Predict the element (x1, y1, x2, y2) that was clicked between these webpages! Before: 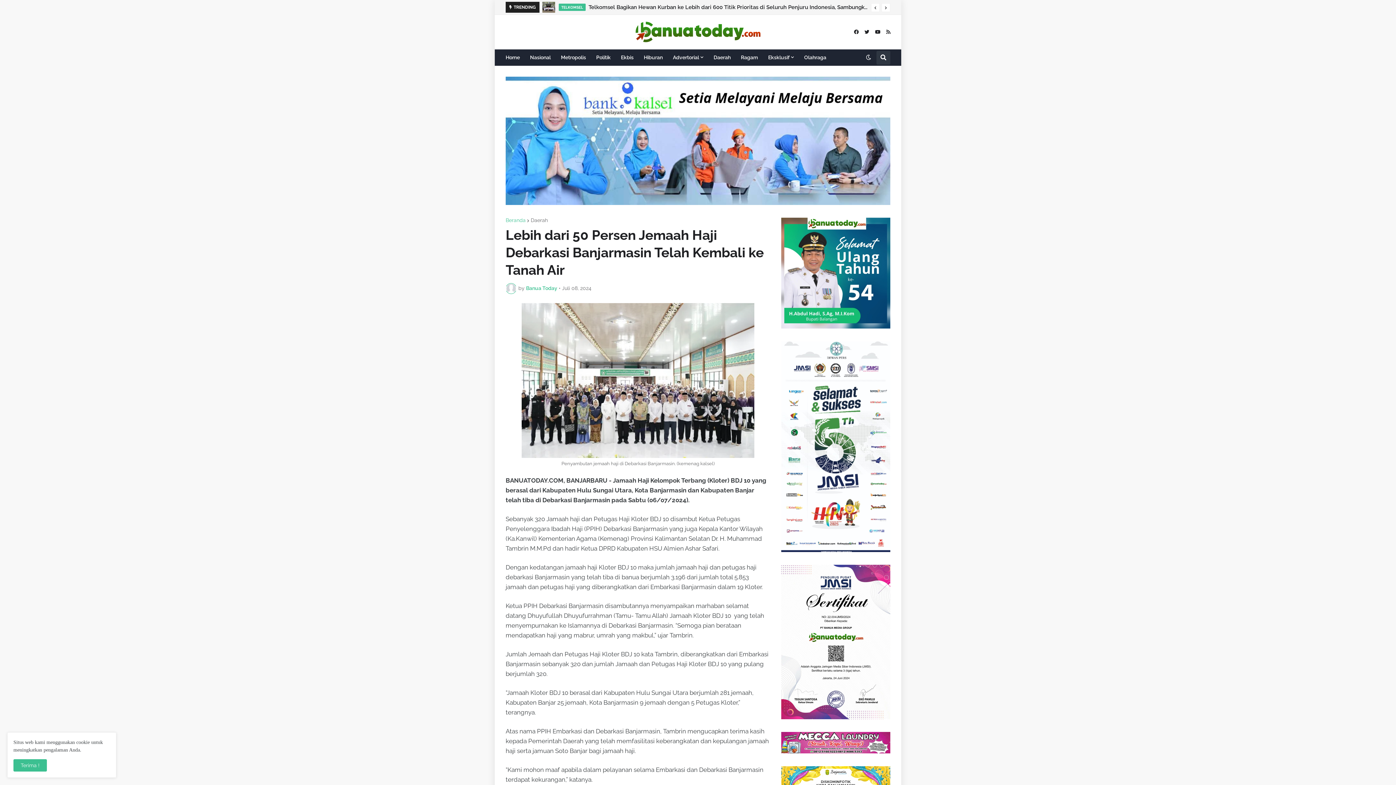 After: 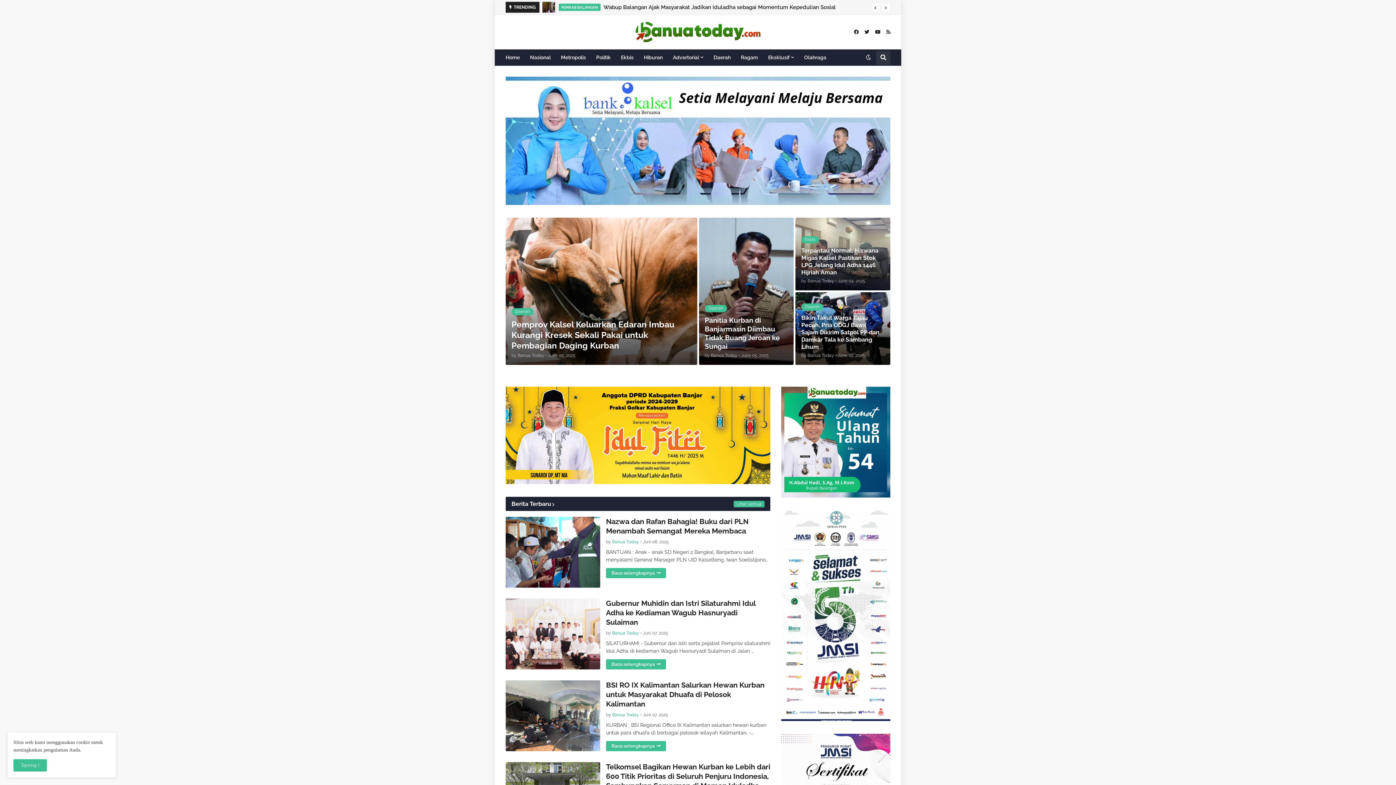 Action: bbox: (633, 21, 762, 42)